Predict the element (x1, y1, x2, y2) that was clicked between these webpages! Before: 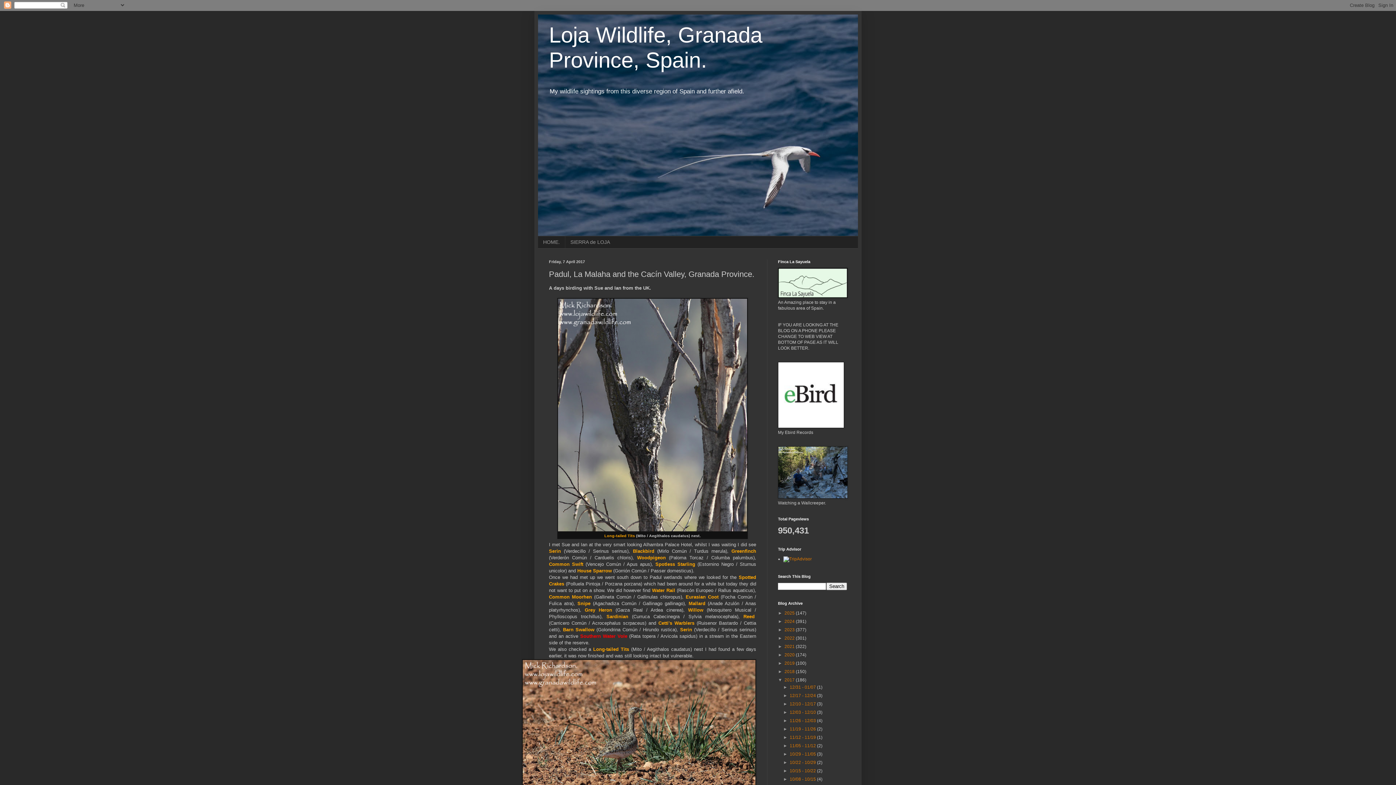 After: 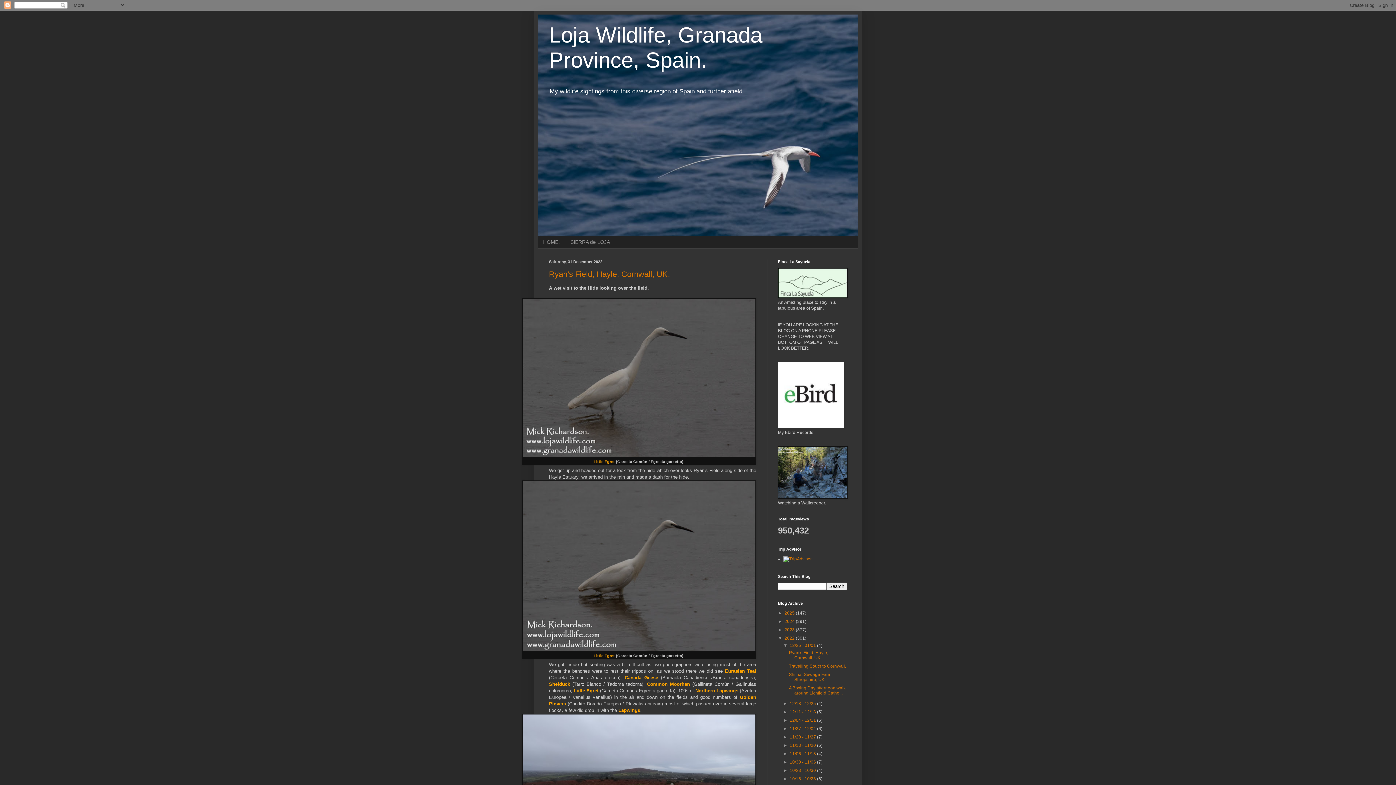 Action: bbox: (784, 635, 796, 641) label: 2022 